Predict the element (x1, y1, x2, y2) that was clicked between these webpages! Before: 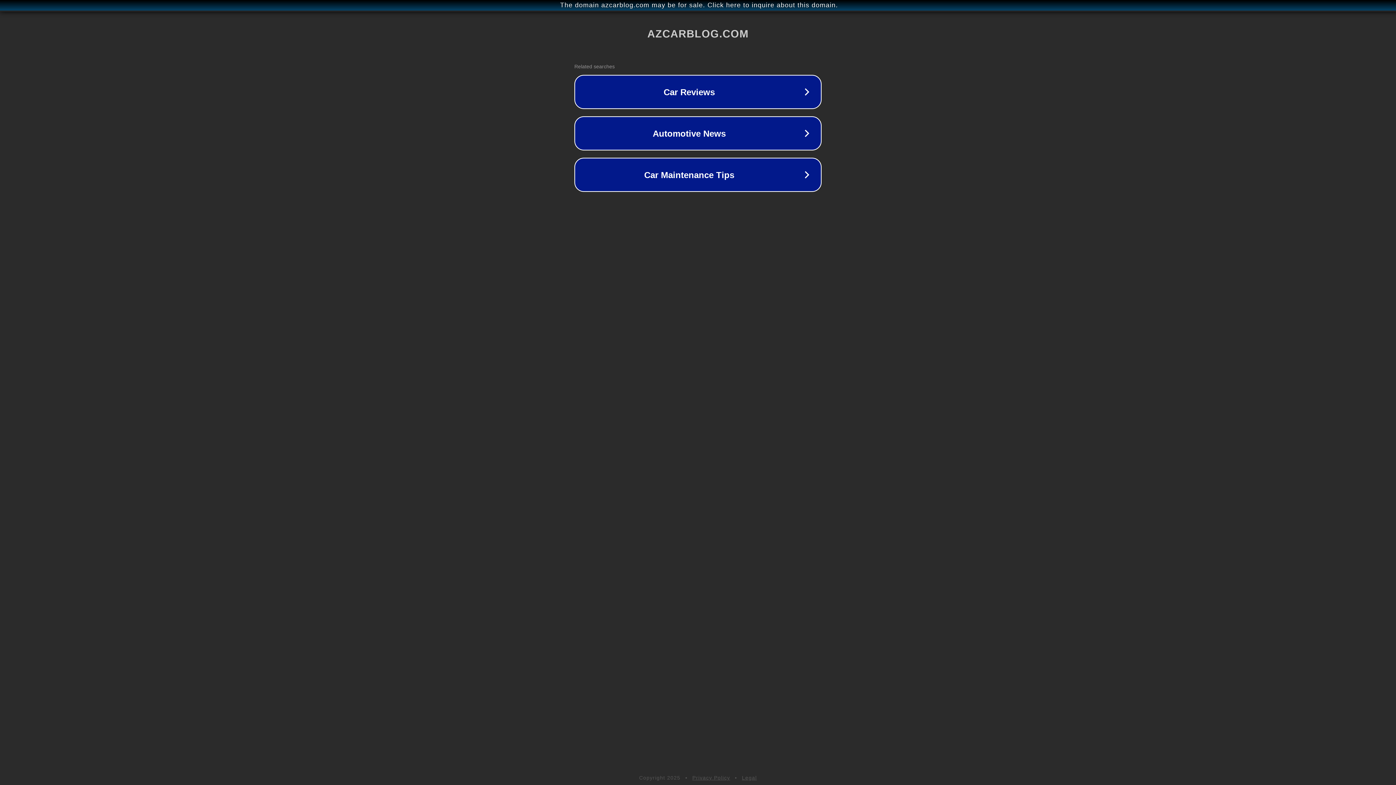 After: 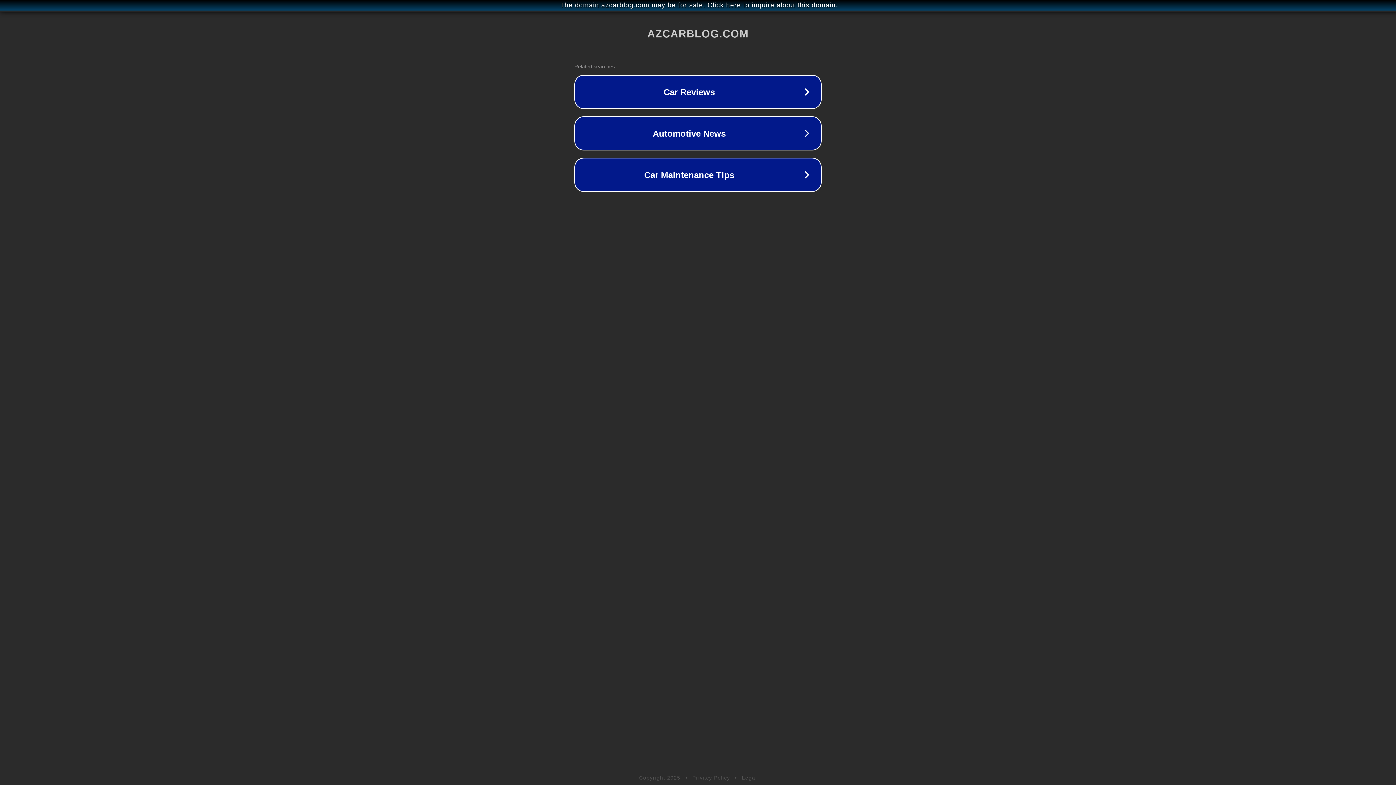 Action: label: Legal bbox: (742, 775, 757, 781)